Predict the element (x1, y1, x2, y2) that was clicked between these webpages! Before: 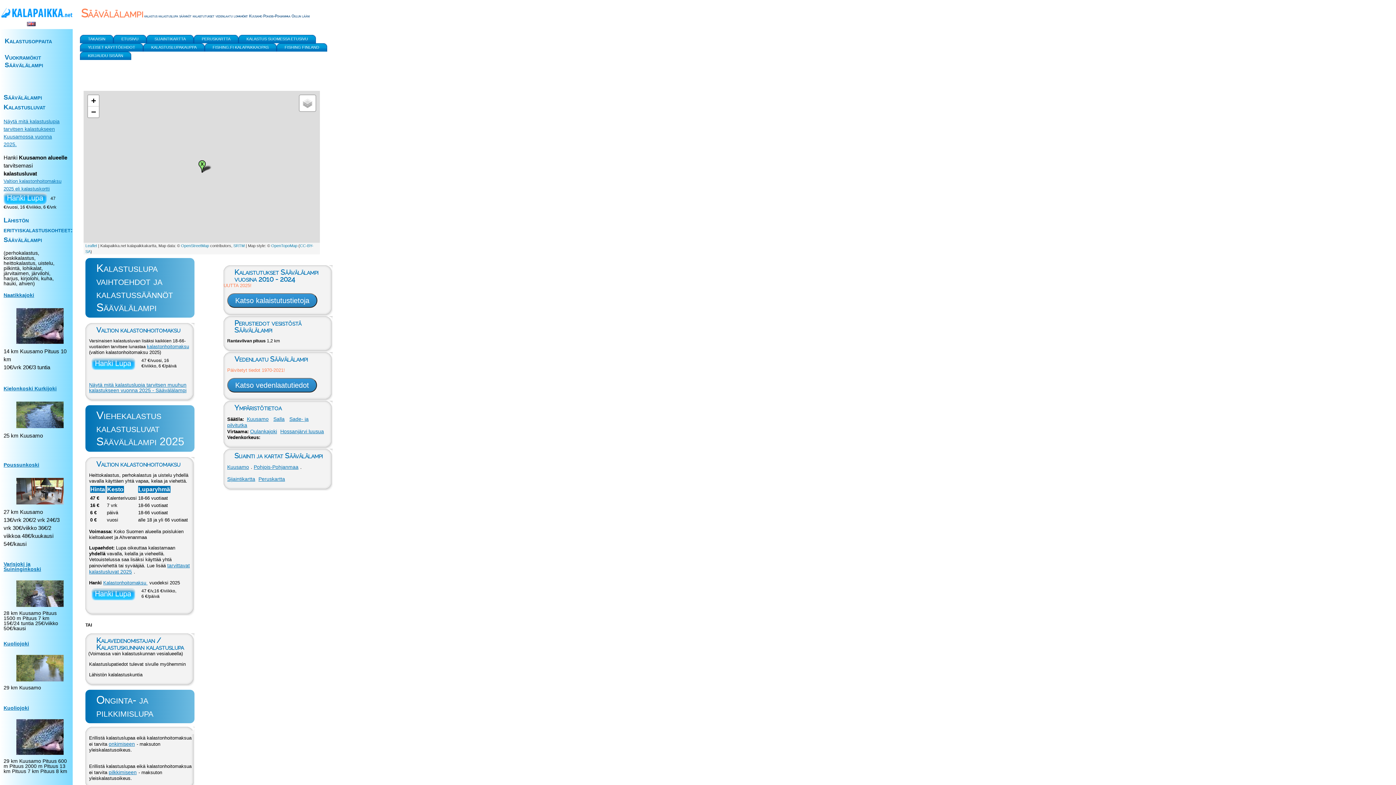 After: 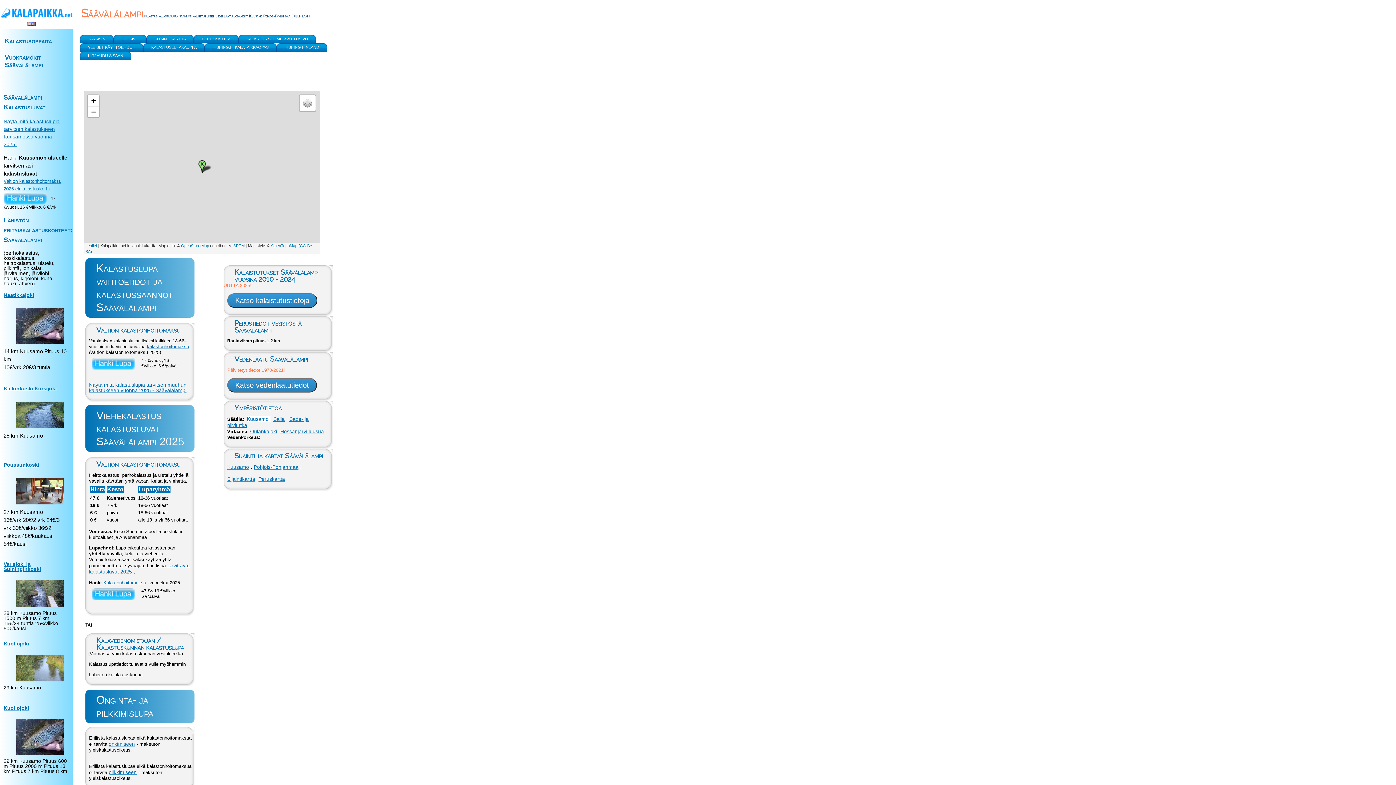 Action: label: Kuusamo bbox: (246, 416, 270, 422)